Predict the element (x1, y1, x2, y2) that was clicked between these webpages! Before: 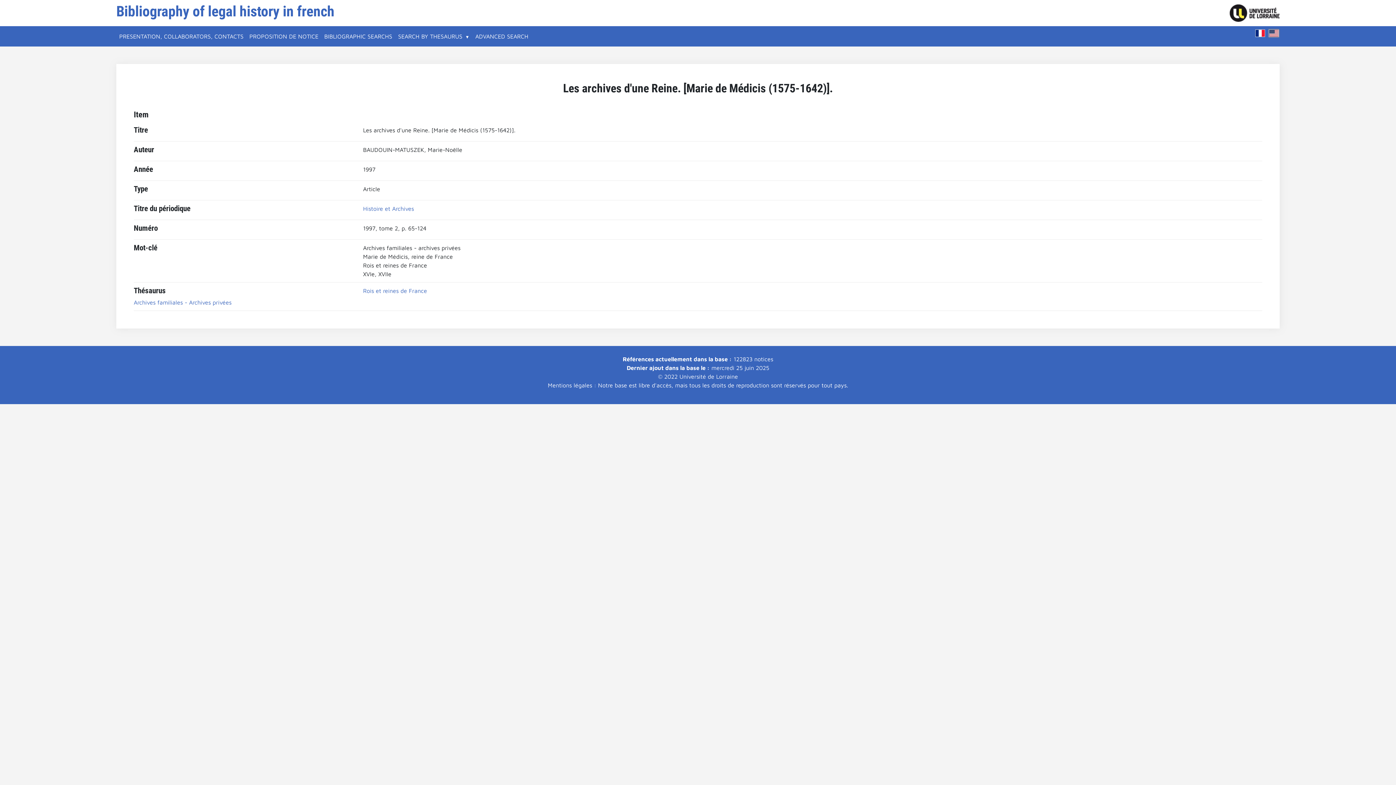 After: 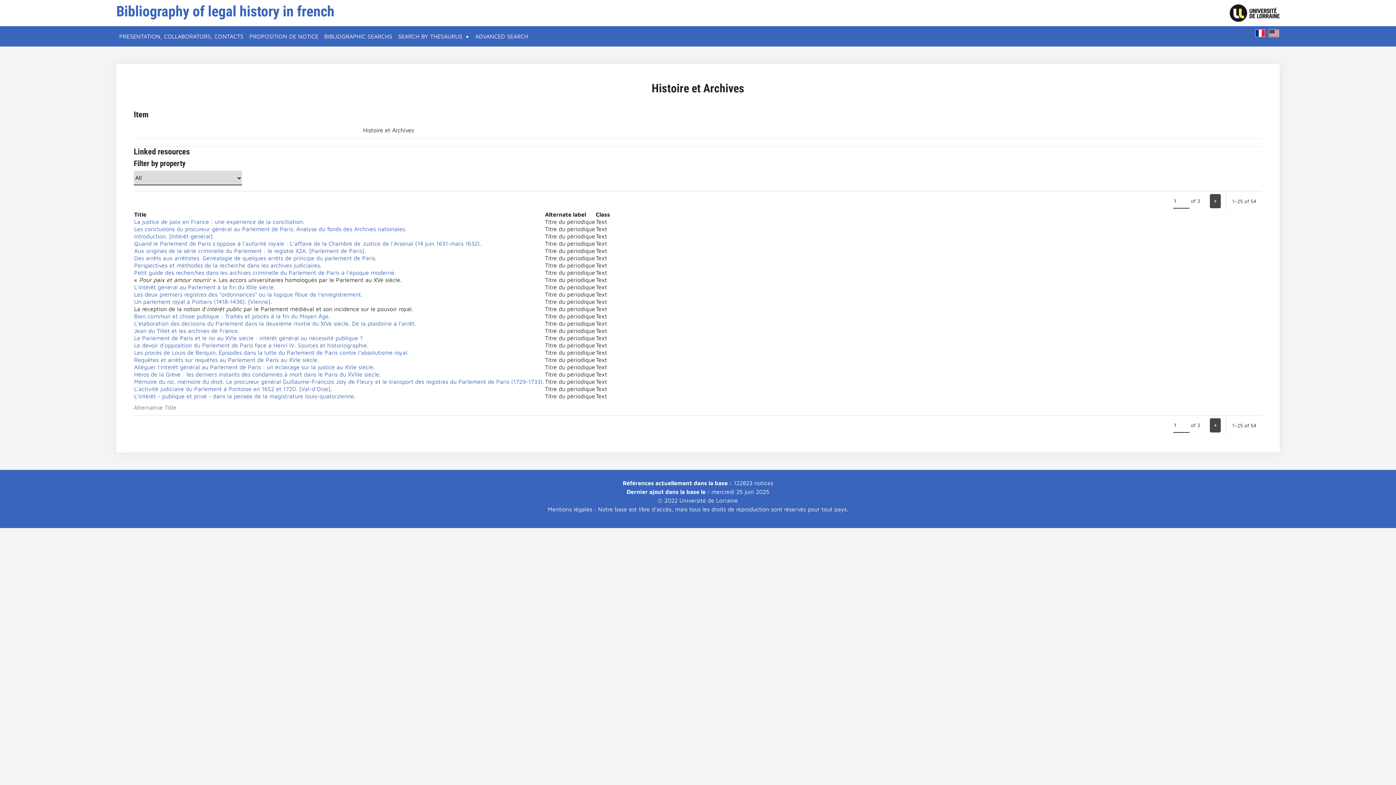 Action: label: Histoire et Archives bbox: (363, 205, 414, 212)